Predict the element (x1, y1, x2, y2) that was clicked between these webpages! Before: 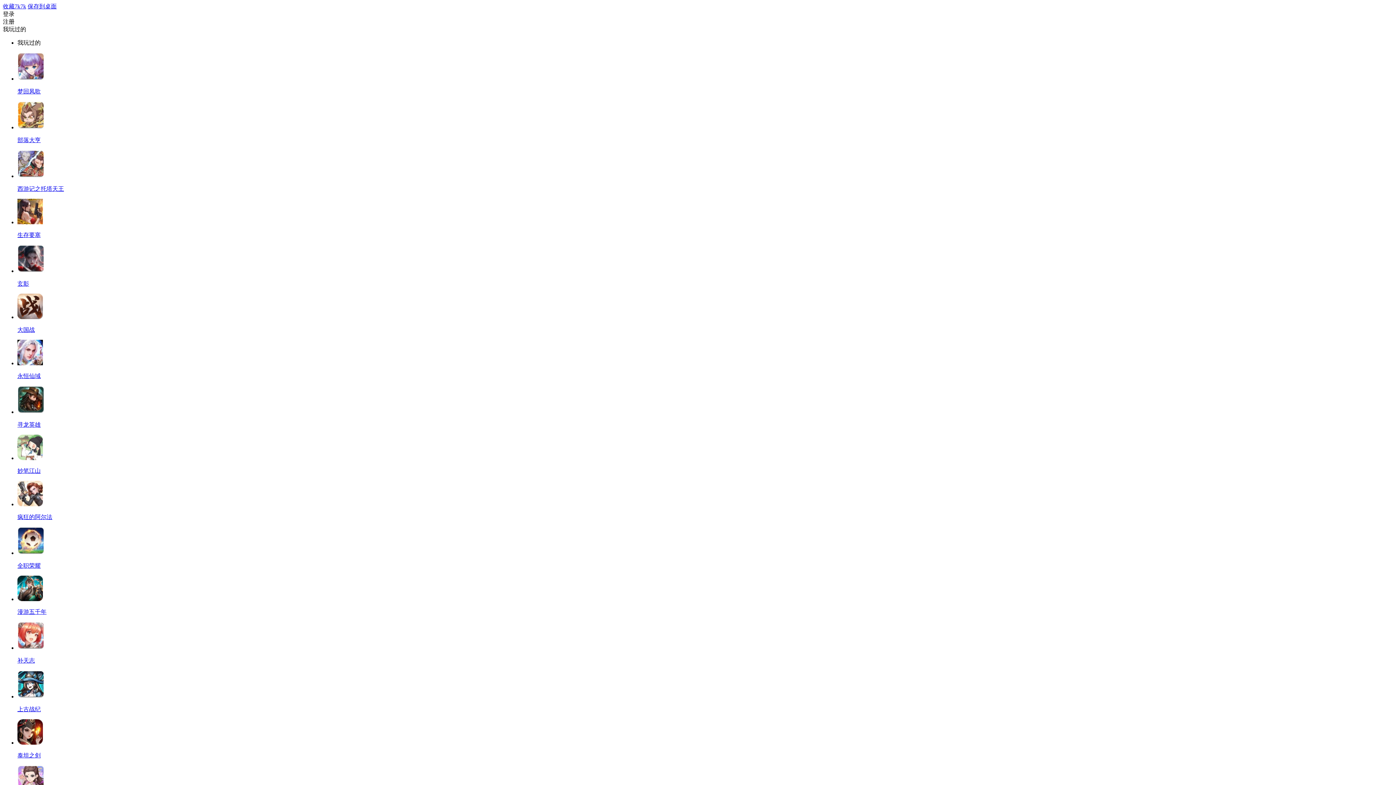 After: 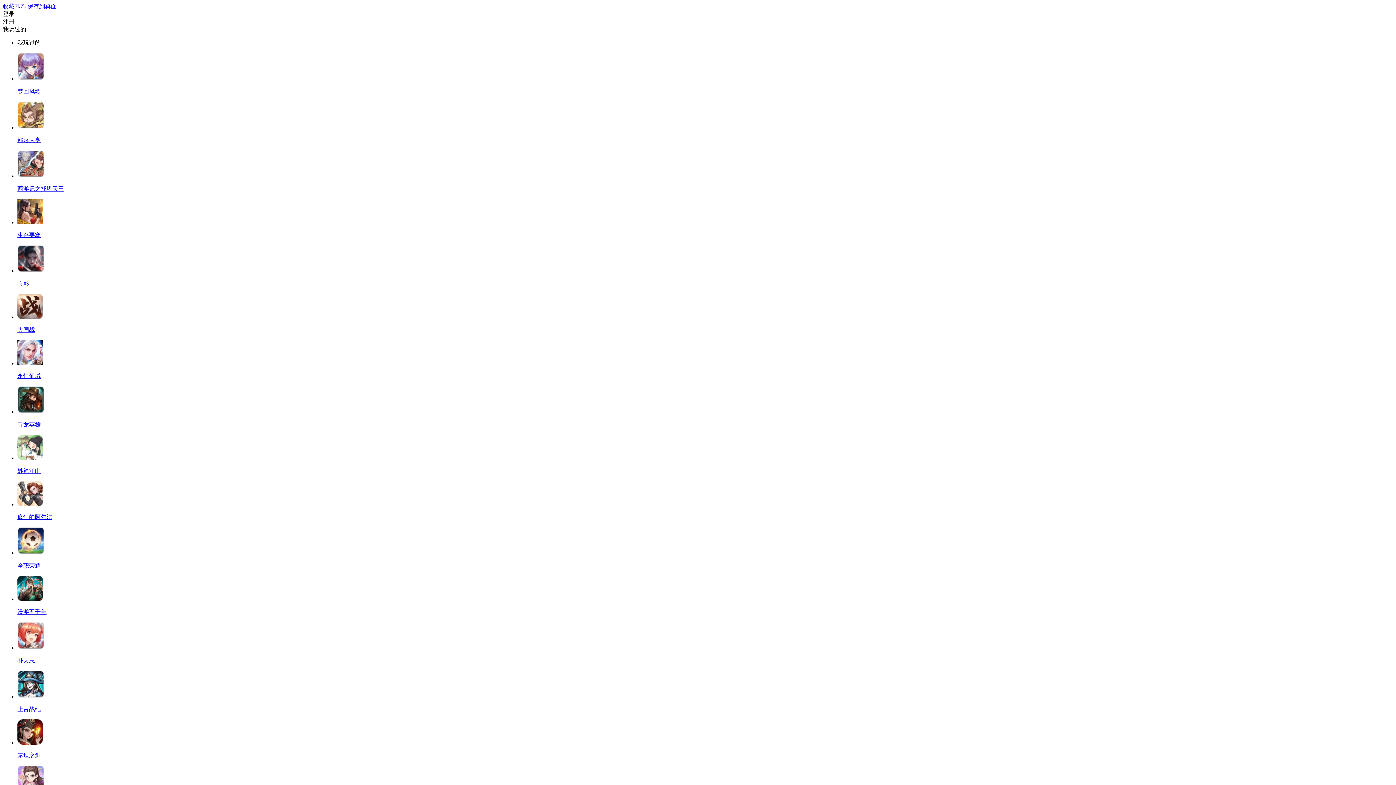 Action: label: 梦回凤歌 bbox: (17, 52, 1393, 95)